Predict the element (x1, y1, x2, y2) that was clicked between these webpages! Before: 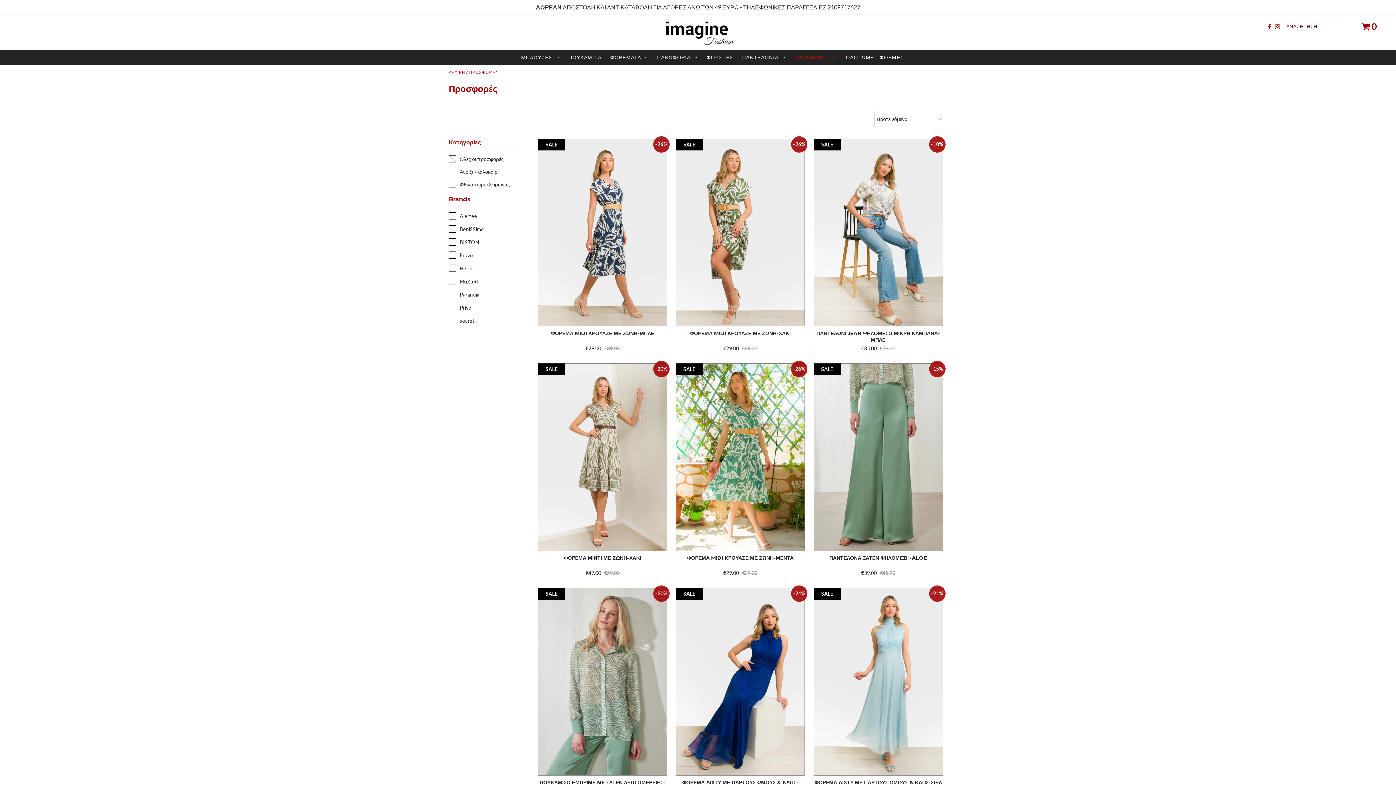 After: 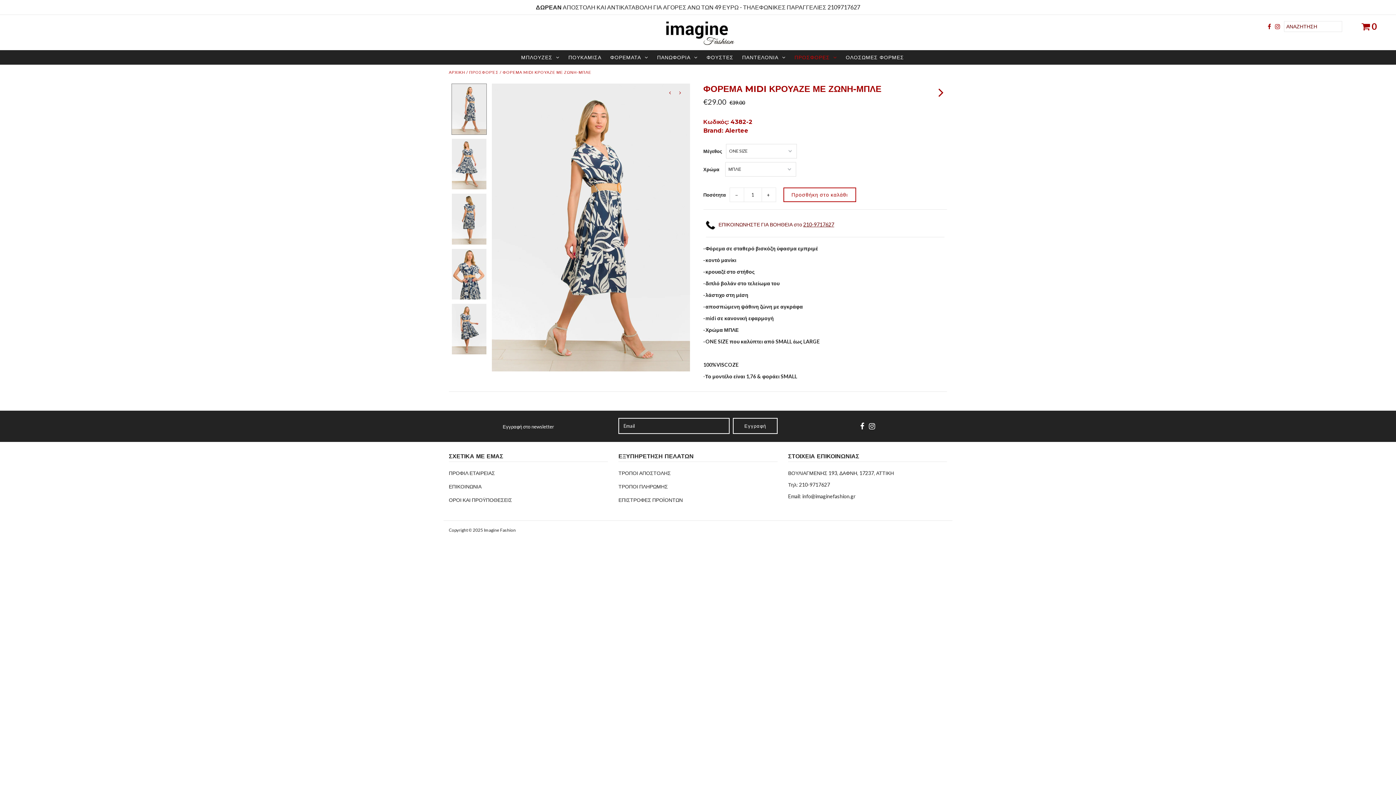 Action: bbox: (538, 330, 667, 342) label: ΦΟΡΕΜΑ MIDI ΚΡΟΥΑΖΕ ΜΕ ΖΩΝΗ-ΜΠΛΕ